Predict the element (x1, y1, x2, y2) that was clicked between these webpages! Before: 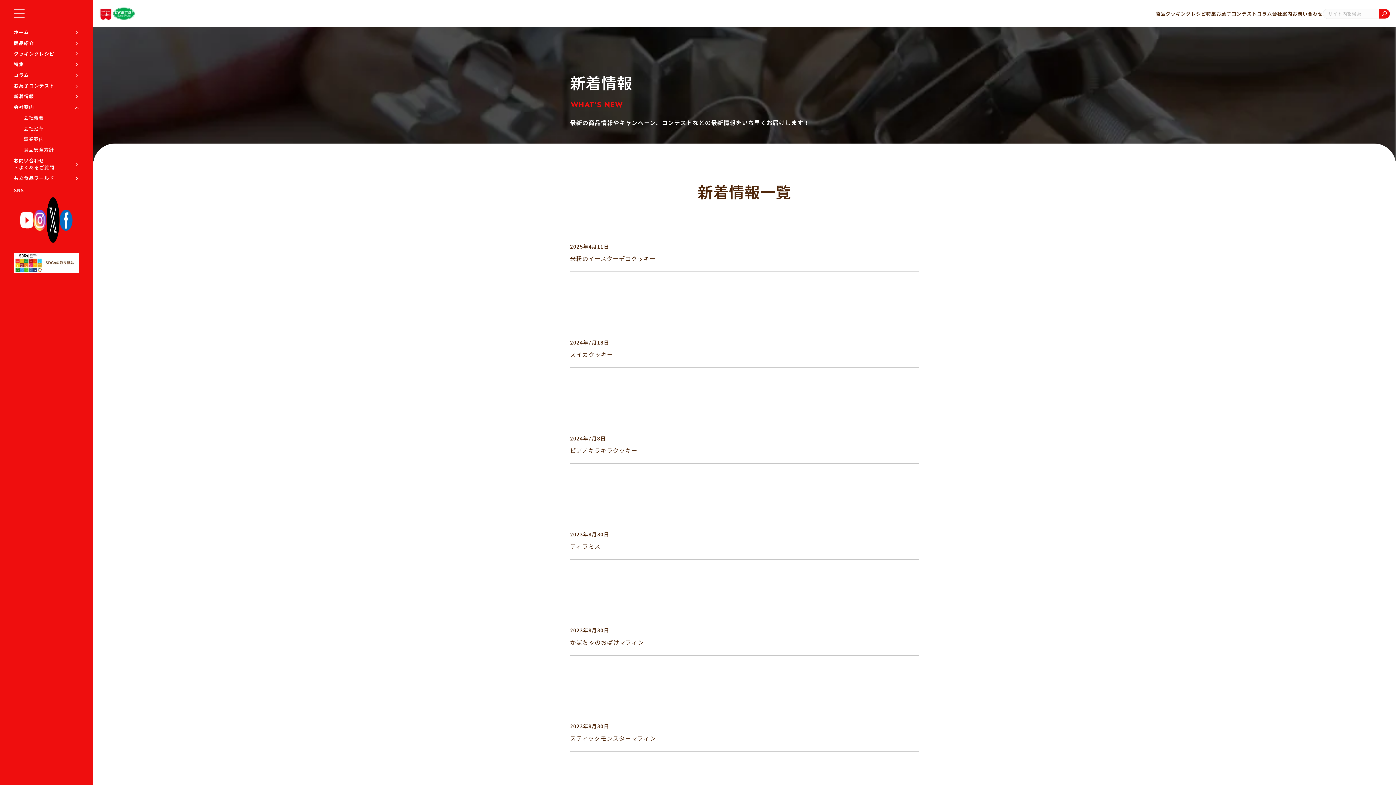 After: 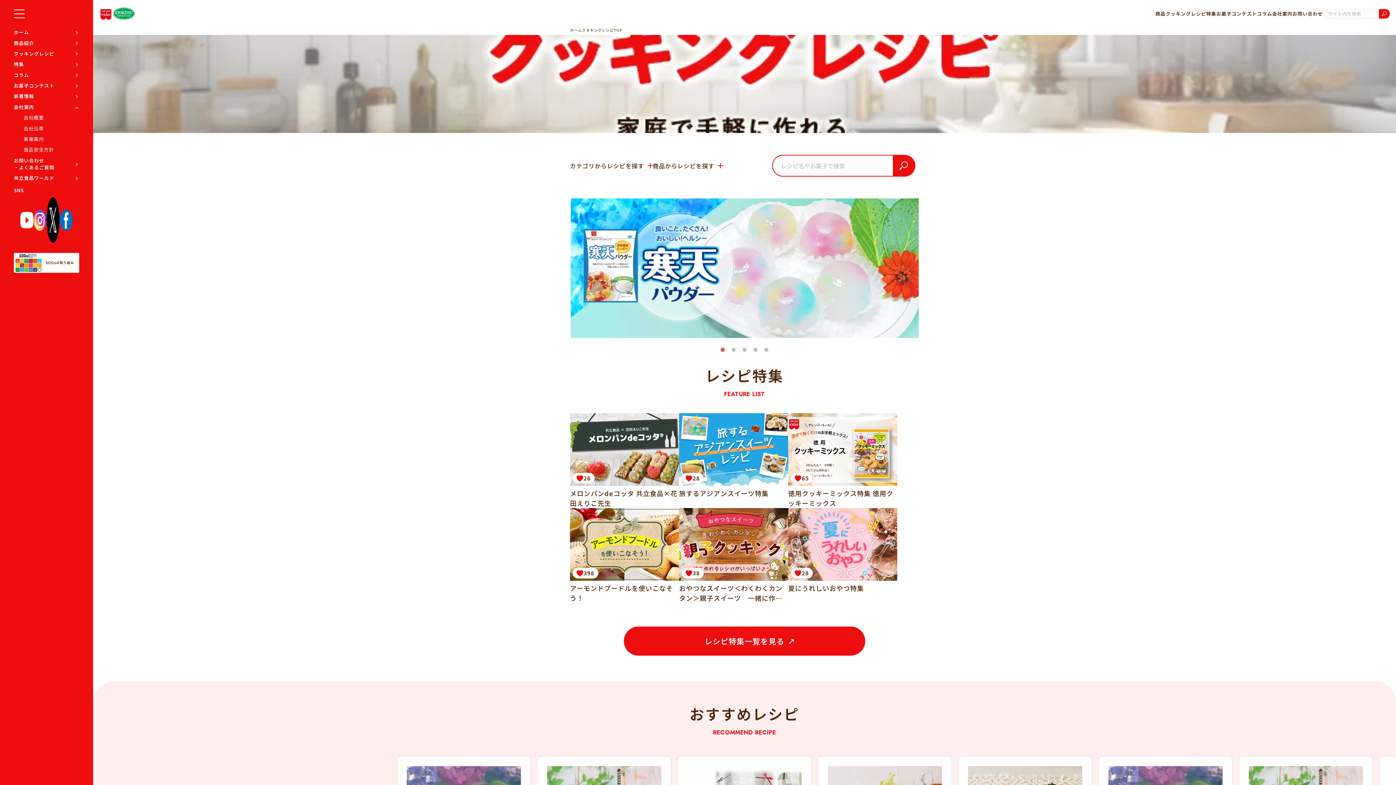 Action: label: クッキングレシピ bbox: (13, 48, 79, 58)